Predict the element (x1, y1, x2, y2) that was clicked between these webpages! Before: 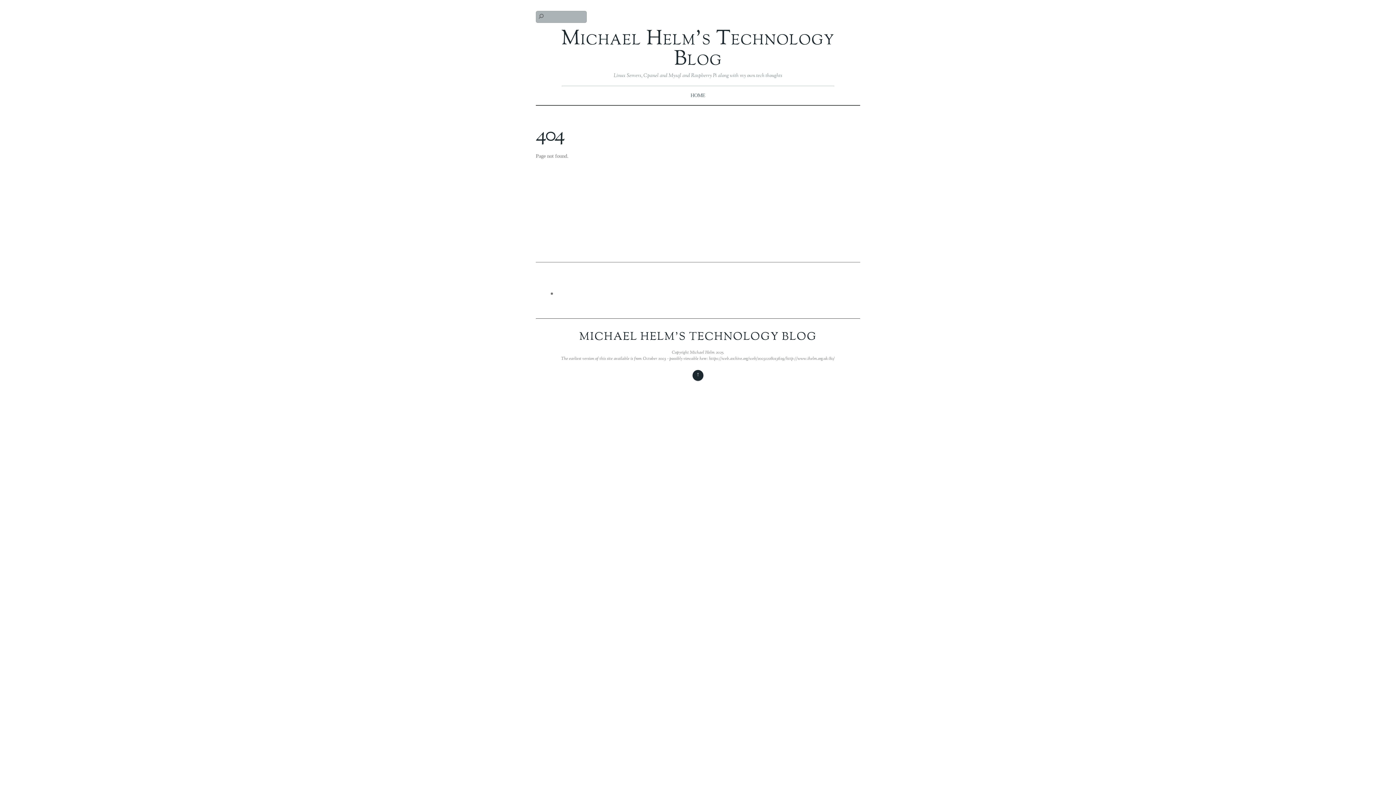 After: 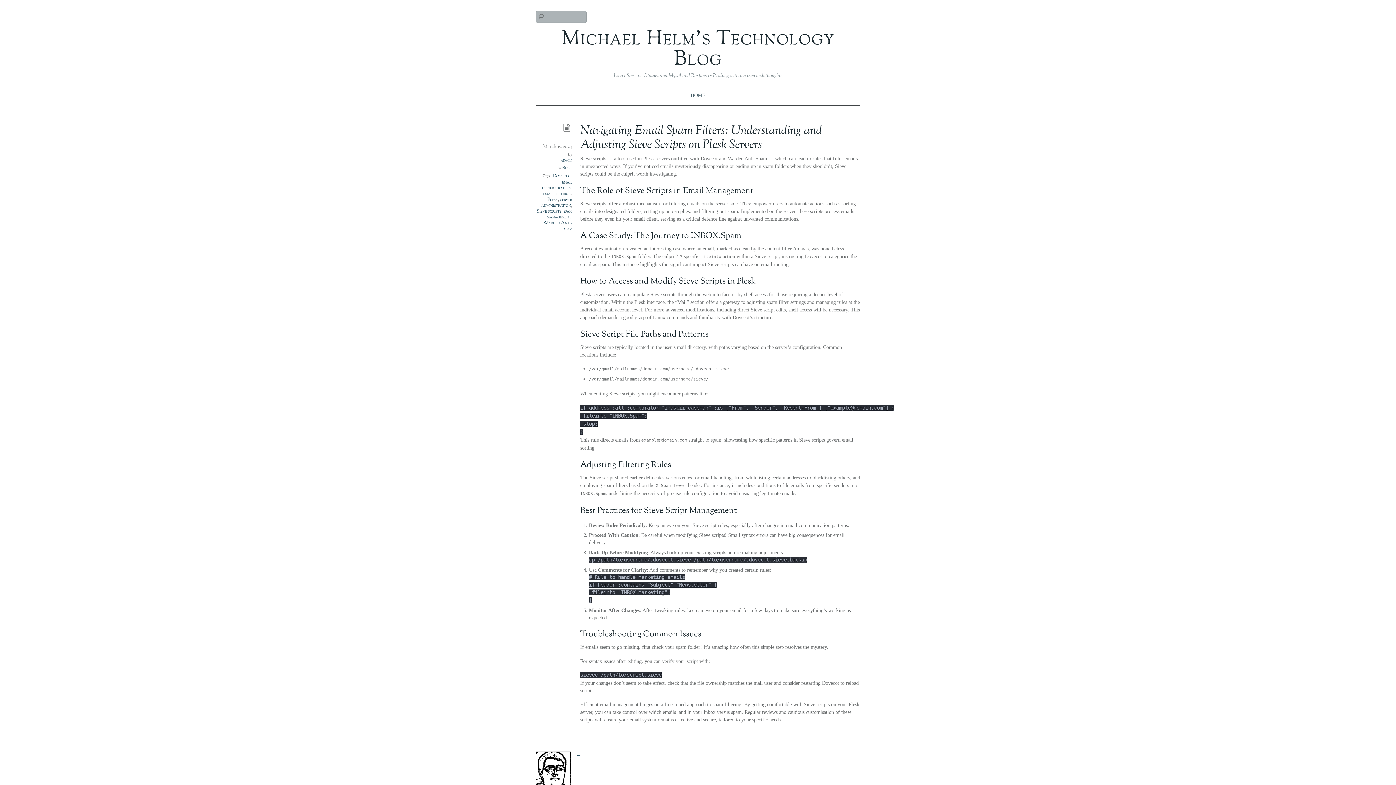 Action: label: Navigating Email Spam Filters: Understanding and Adjusting Sieve Scripts on Plesk Servers bbox: (549, 286, 794, 296)